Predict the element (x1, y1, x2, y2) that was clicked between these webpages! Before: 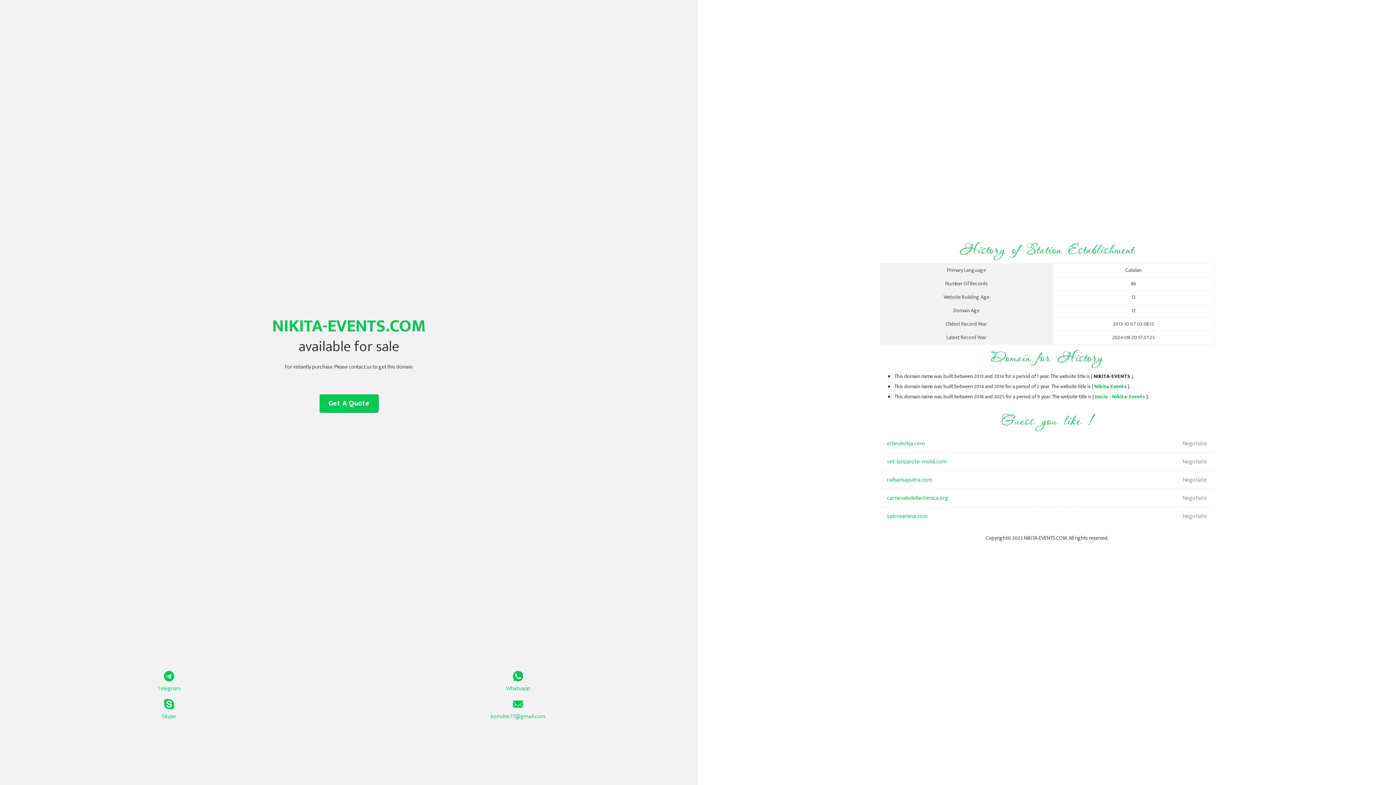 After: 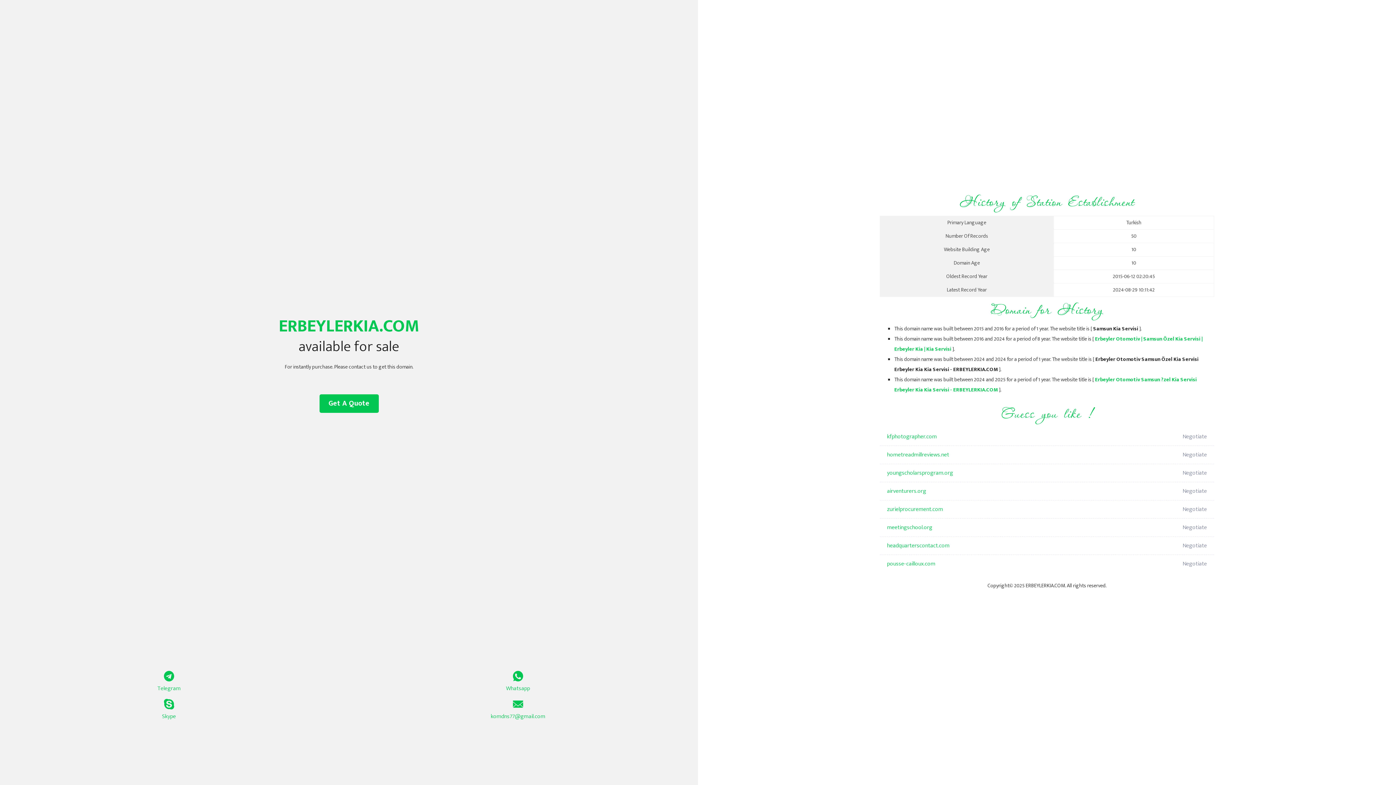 Action: bbox: (887, 434, 1098, 453) label: erbeylerkia.com